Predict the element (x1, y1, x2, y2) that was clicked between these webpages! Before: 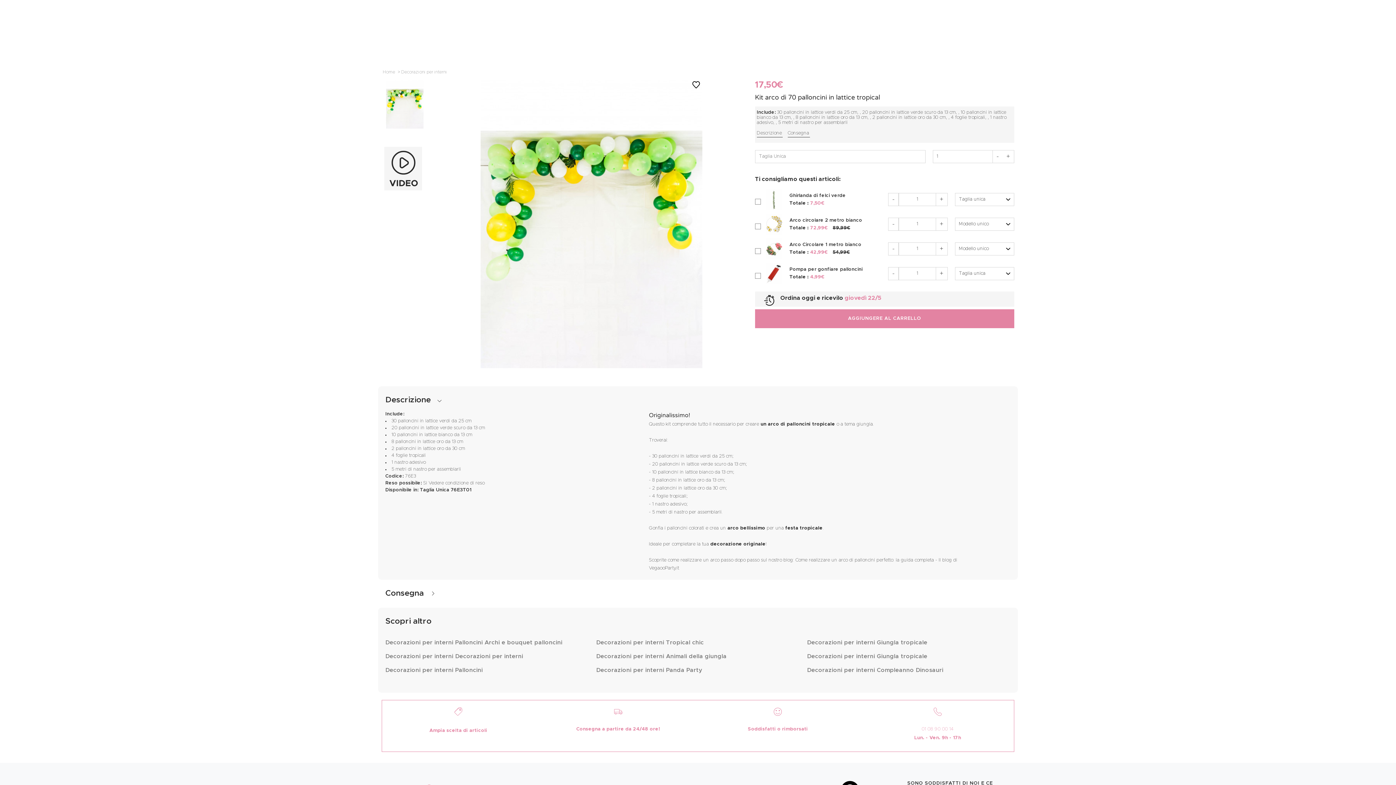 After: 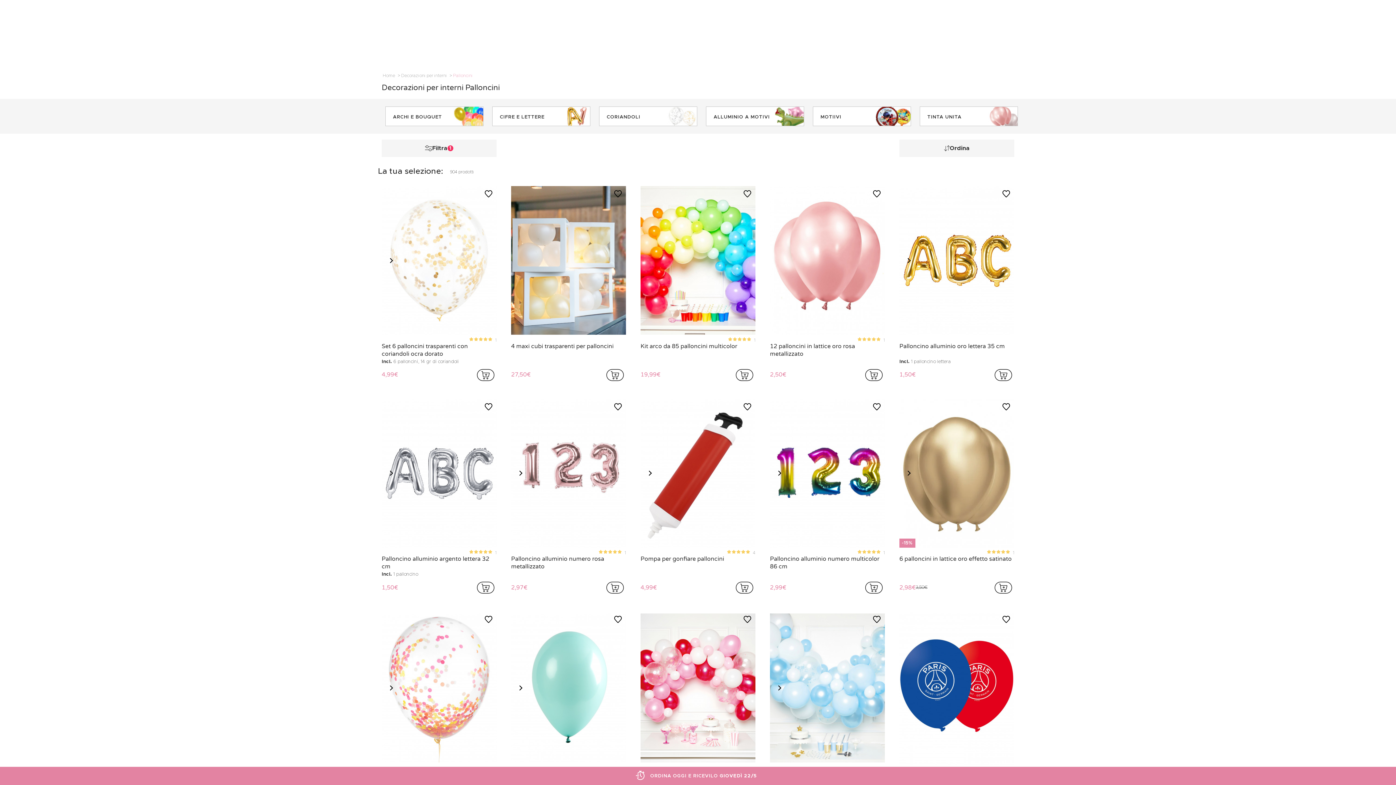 Action: label: Decorazioni per interni Palloncini bbox: (385, 667, 482, 673)